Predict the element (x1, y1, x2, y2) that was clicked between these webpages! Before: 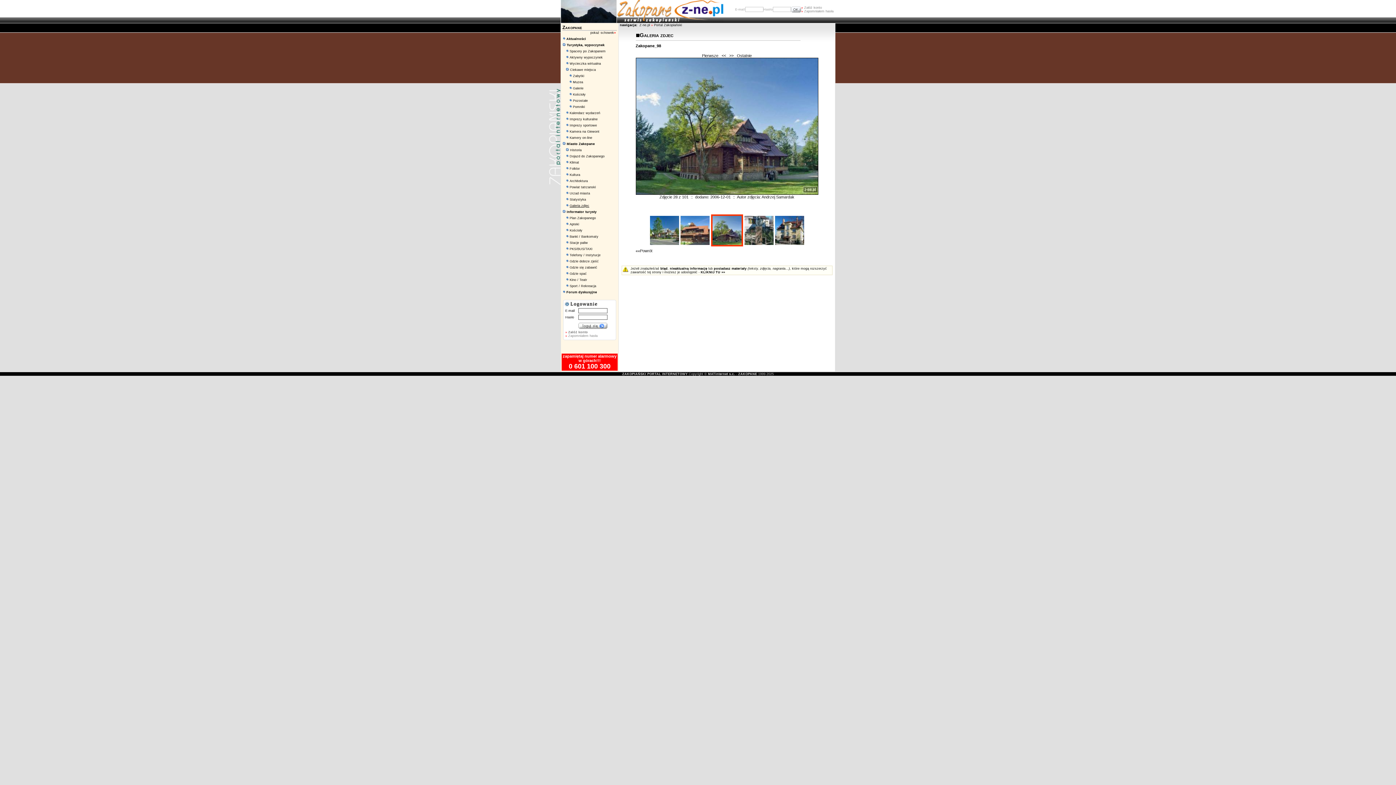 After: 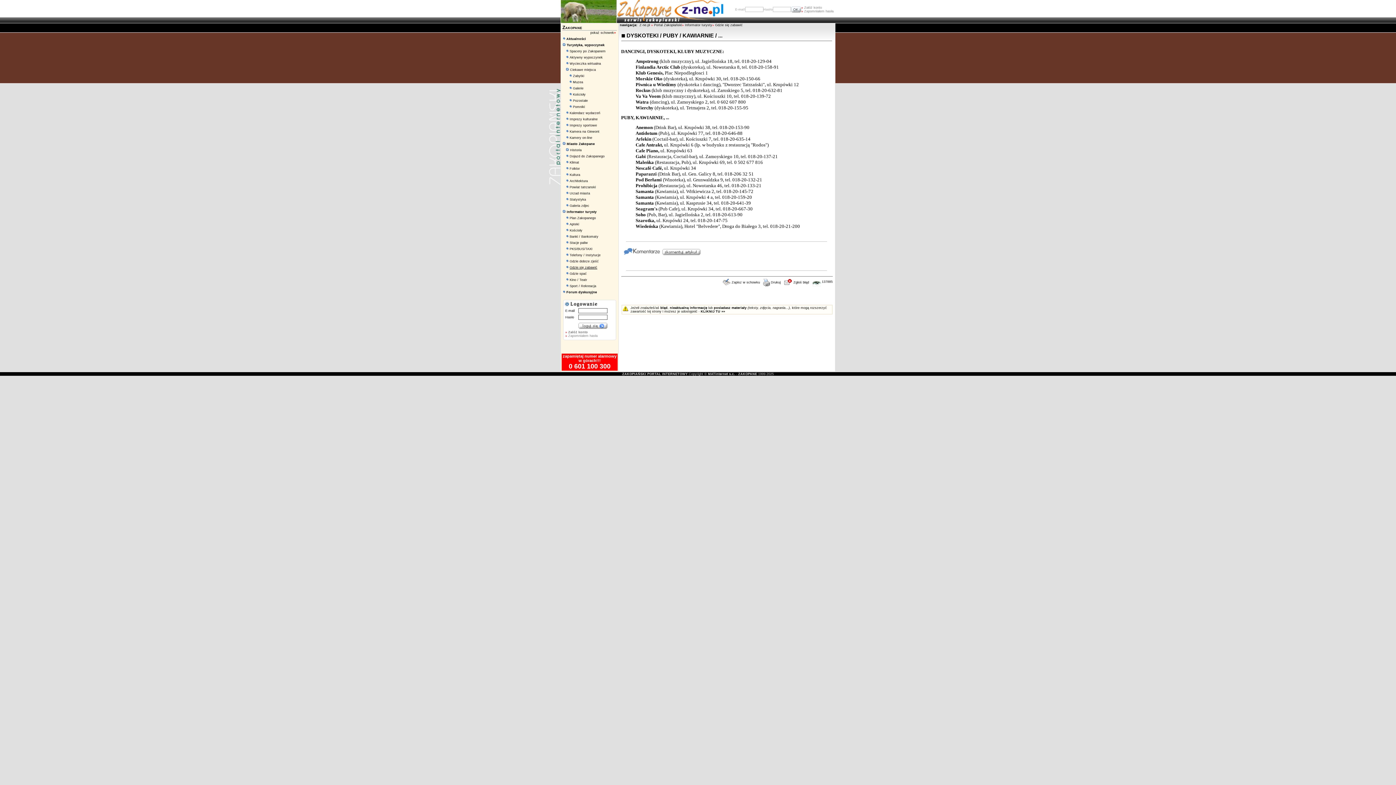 Action: bbox: (569, 265, 597, 269) label: Gdzie się zabawić